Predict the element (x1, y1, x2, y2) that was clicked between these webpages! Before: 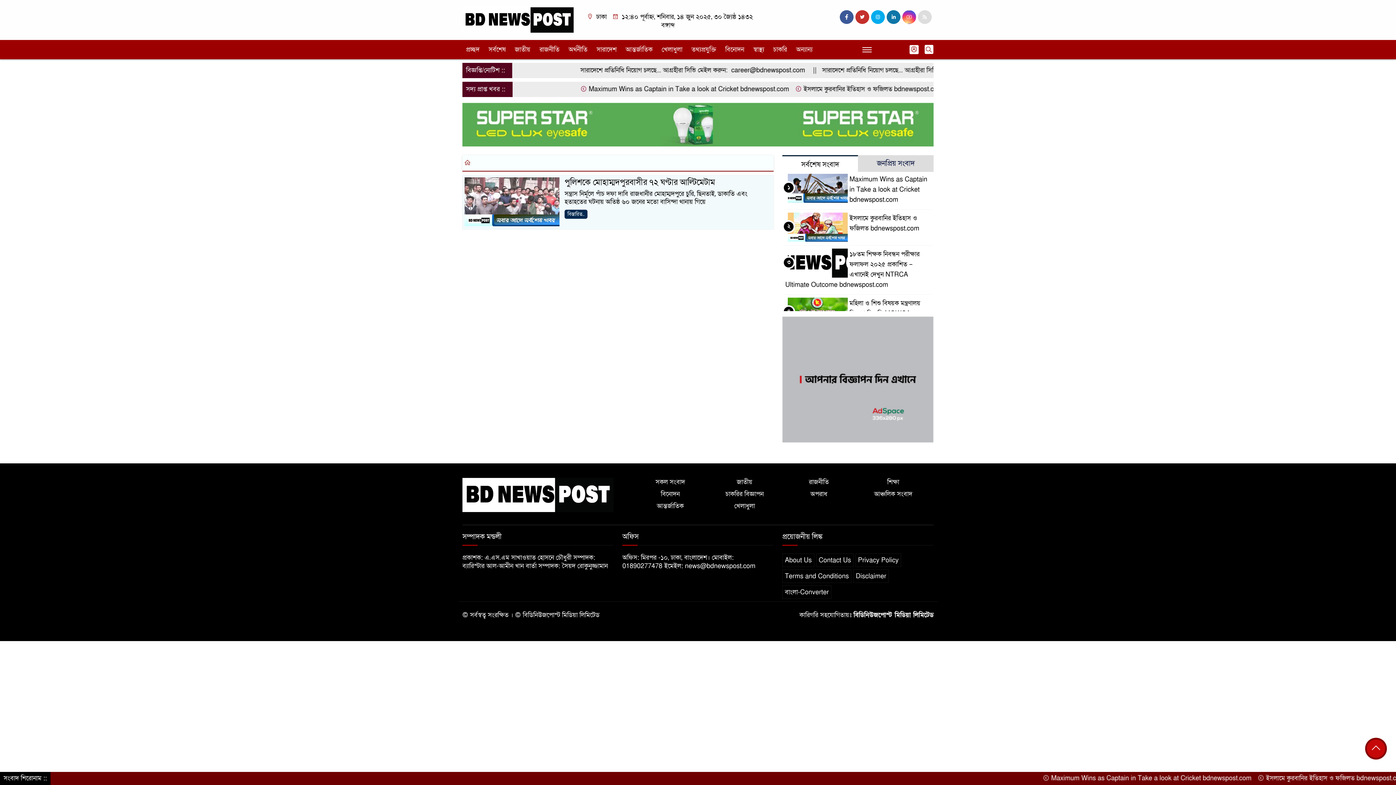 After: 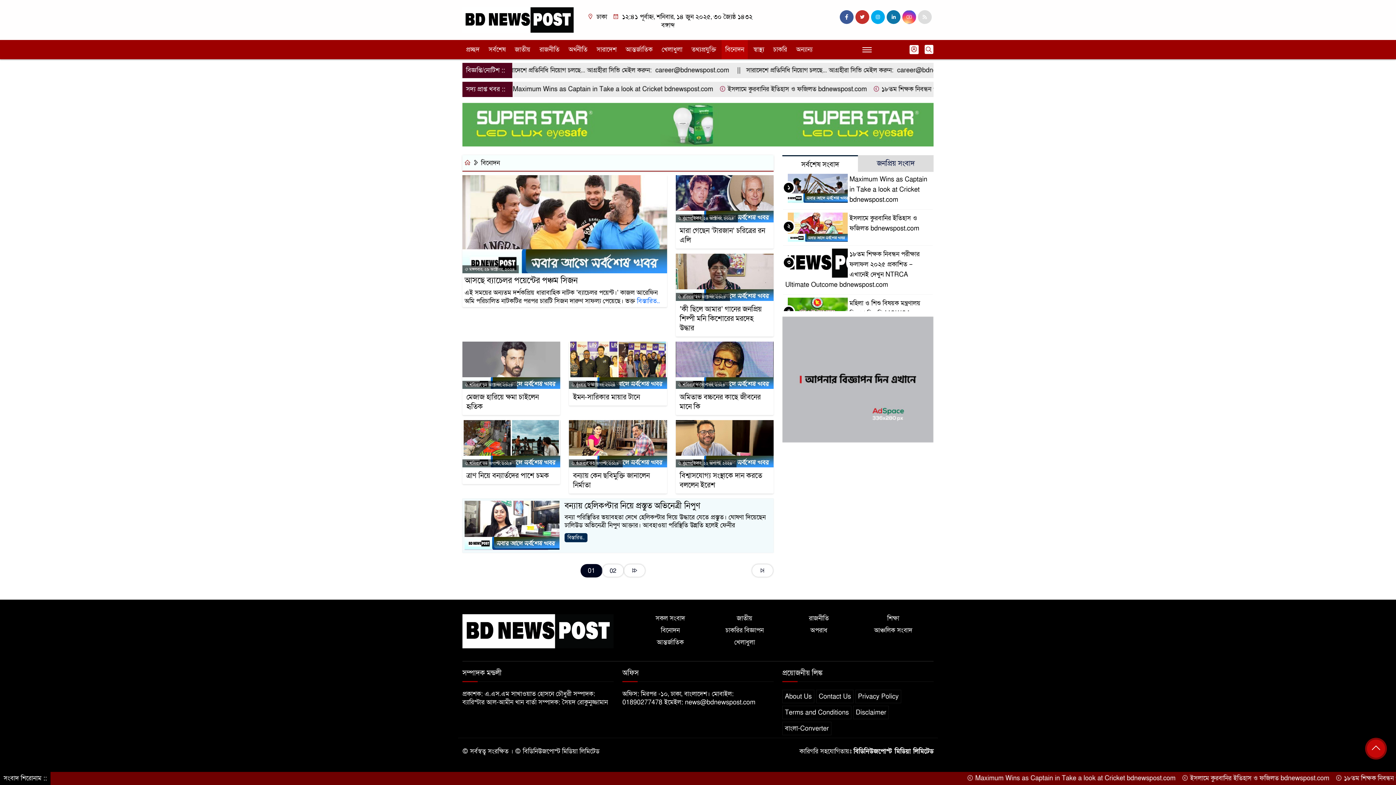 Action: label: বিনোদন bbox: (660, 490, 679, 498)